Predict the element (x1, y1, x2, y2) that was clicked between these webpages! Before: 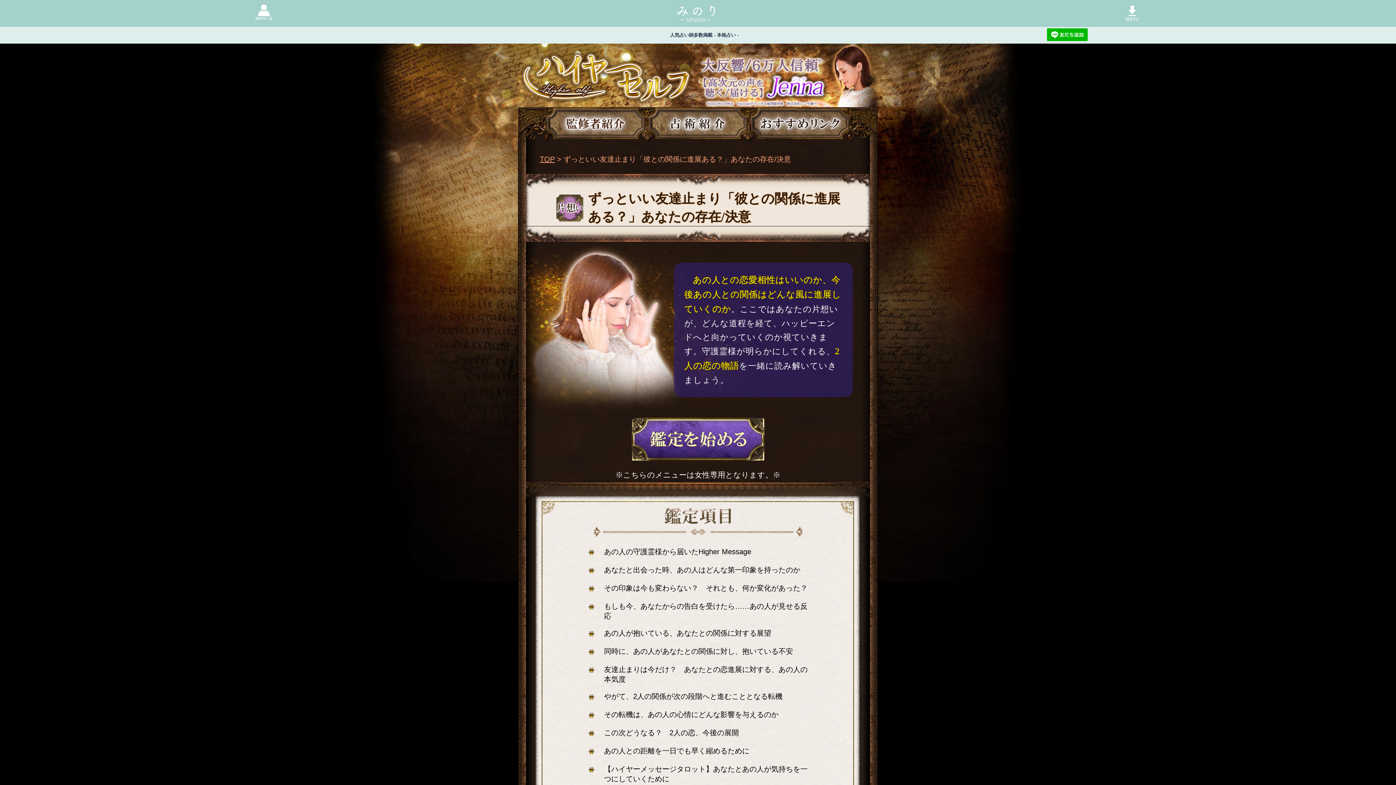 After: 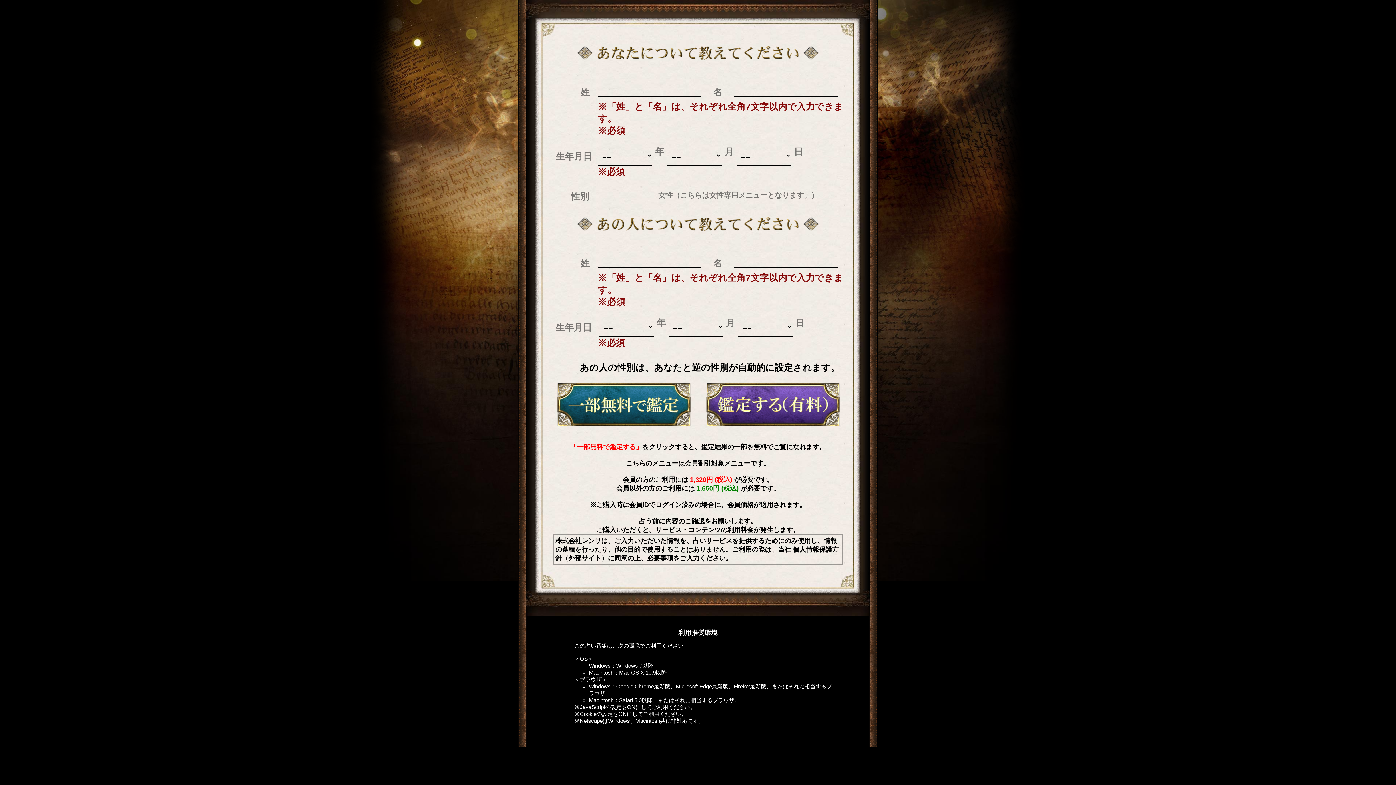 Action: bbox: (628, 456, 768, 464)